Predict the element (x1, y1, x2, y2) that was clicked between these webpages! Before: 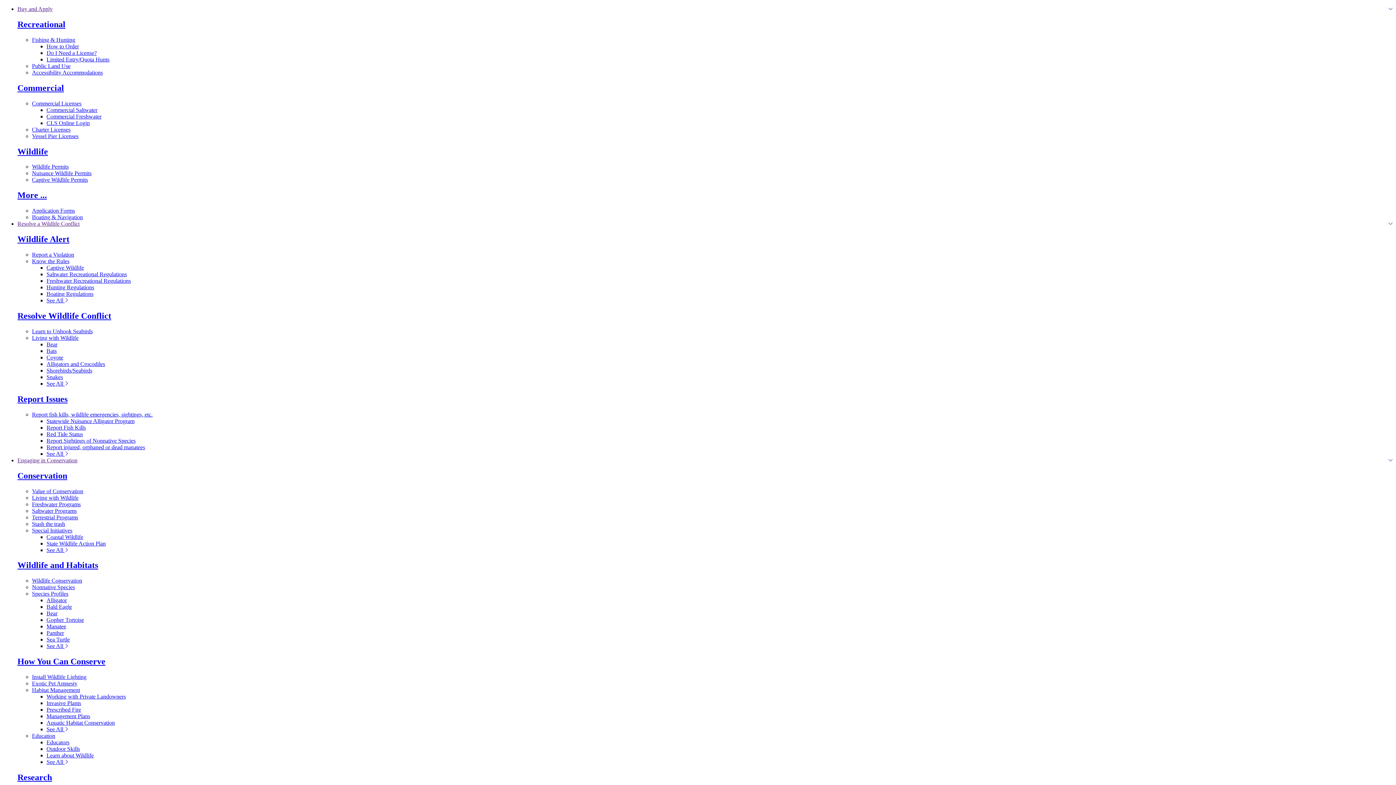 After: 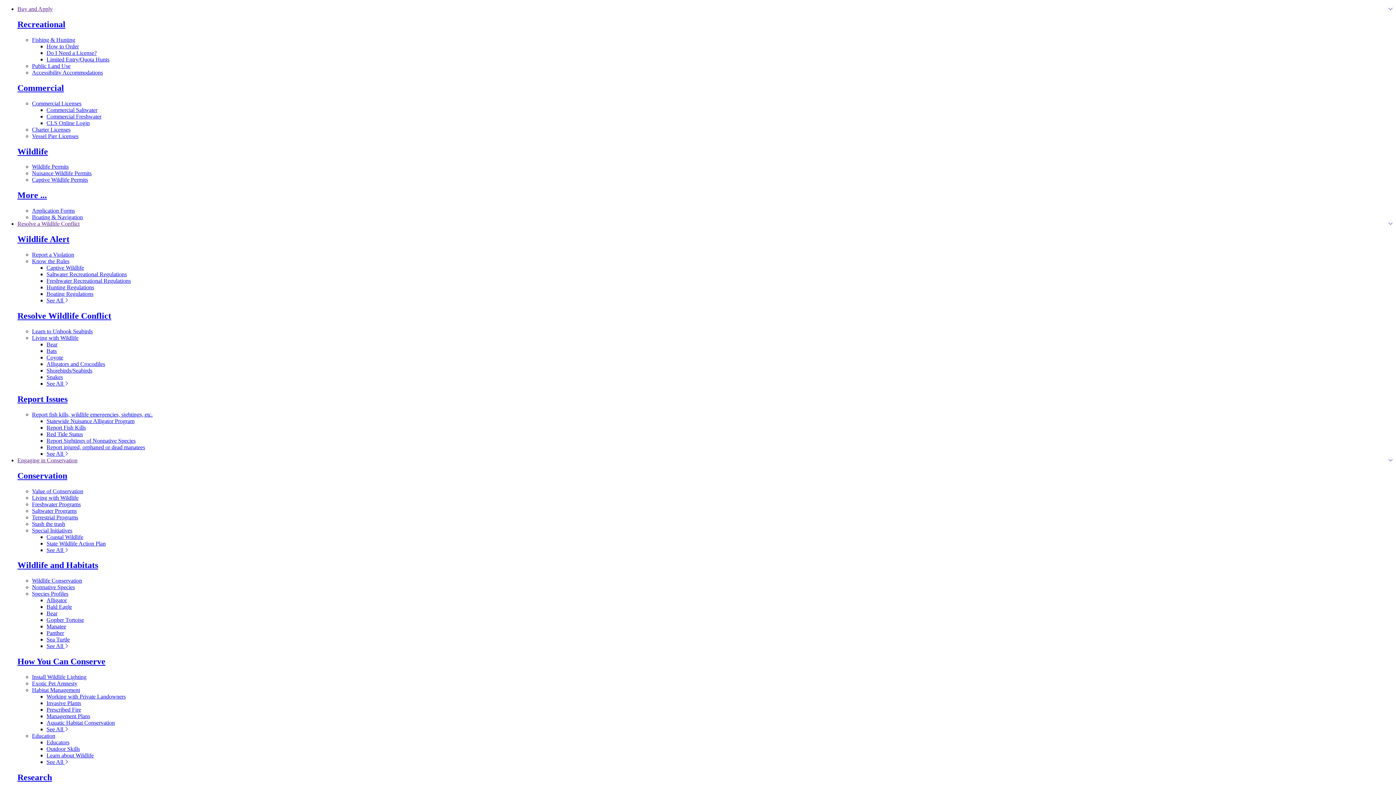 Action: bbox: (17, 311, 111, 320) label: Go to Resolve Wildlife Conflict in Resolve a Wildlife Conflict